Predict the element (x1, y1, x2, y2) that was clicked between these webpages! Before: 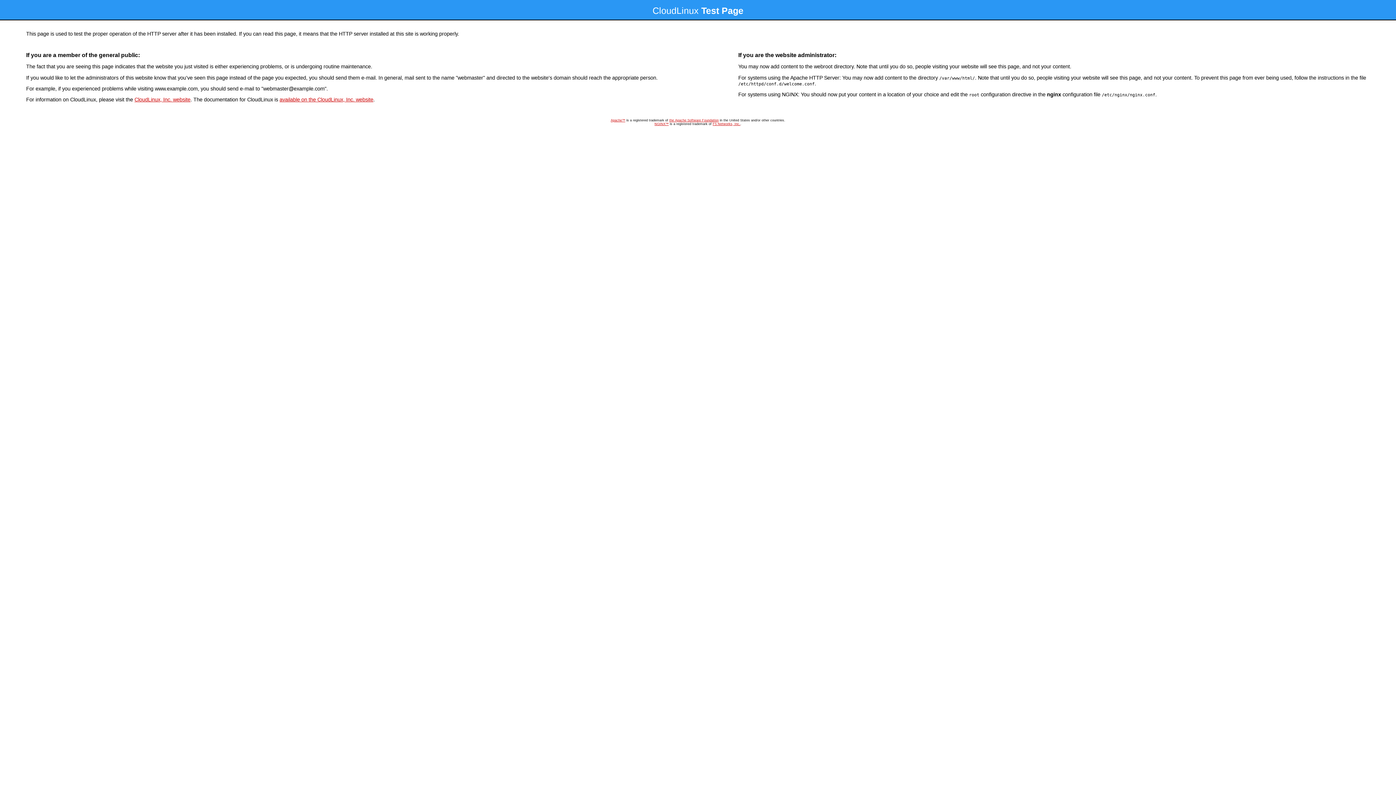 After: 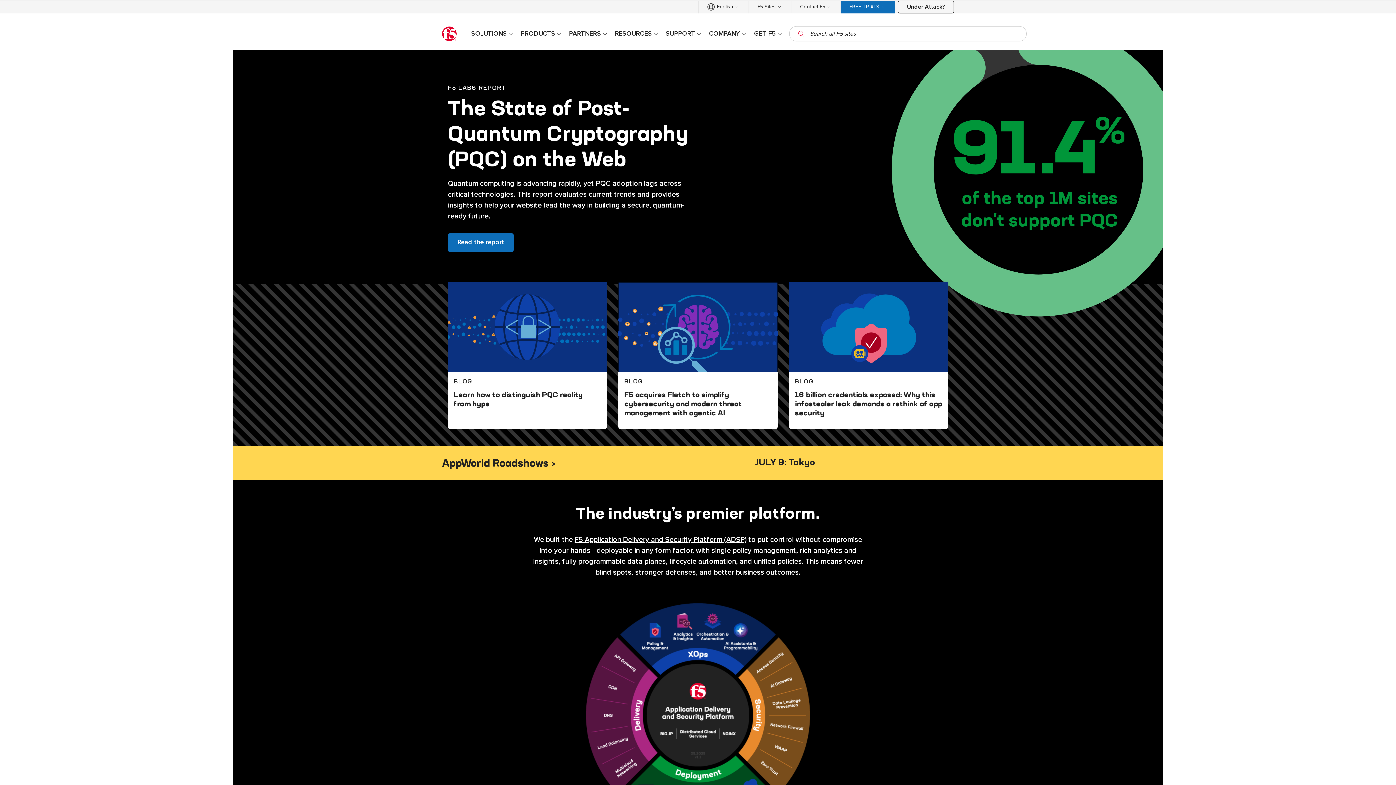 Action: label: F5 Networks, Inc. bbox: (712, 122, 740, 125)